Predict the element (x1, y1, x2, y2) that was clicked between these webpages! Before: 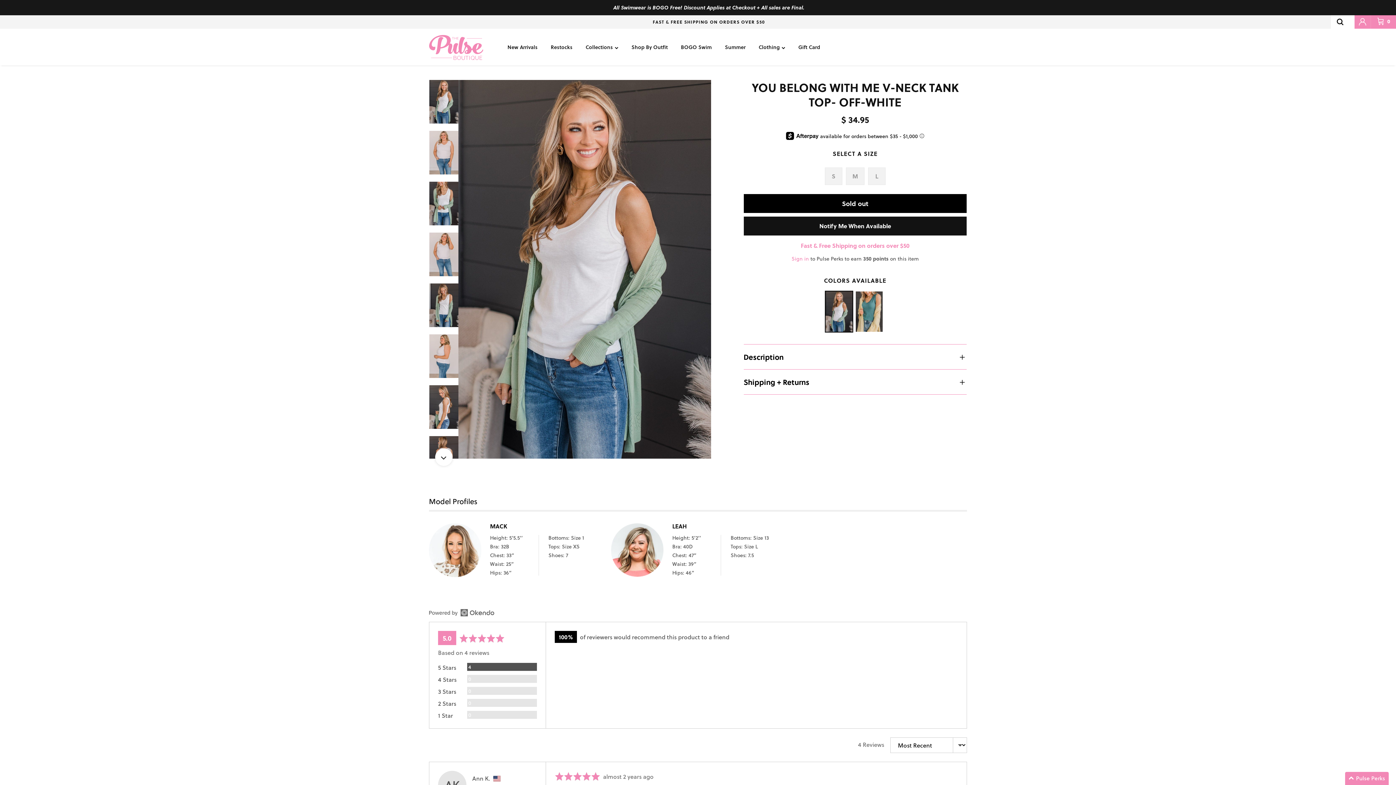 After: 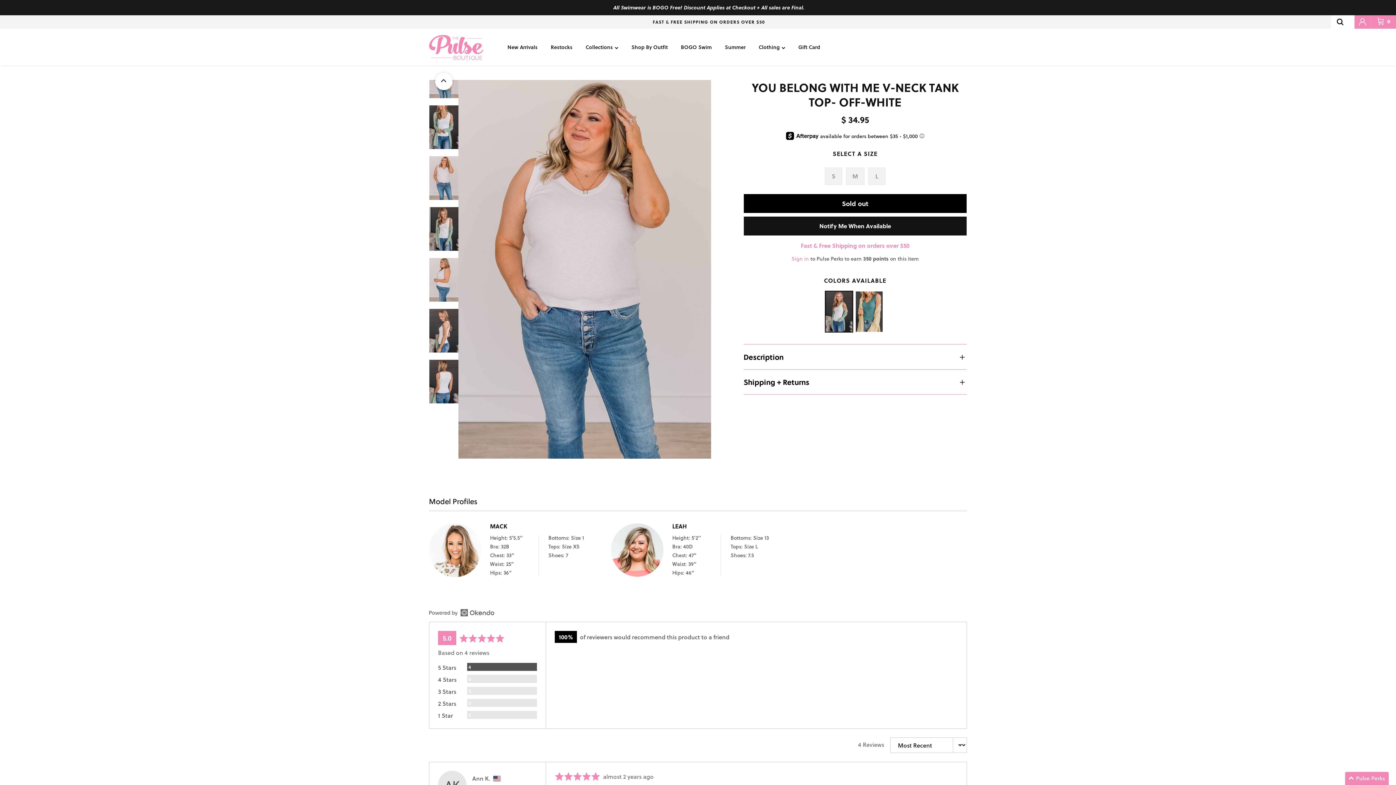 Action: bbox: (429, 232, 458, 276)